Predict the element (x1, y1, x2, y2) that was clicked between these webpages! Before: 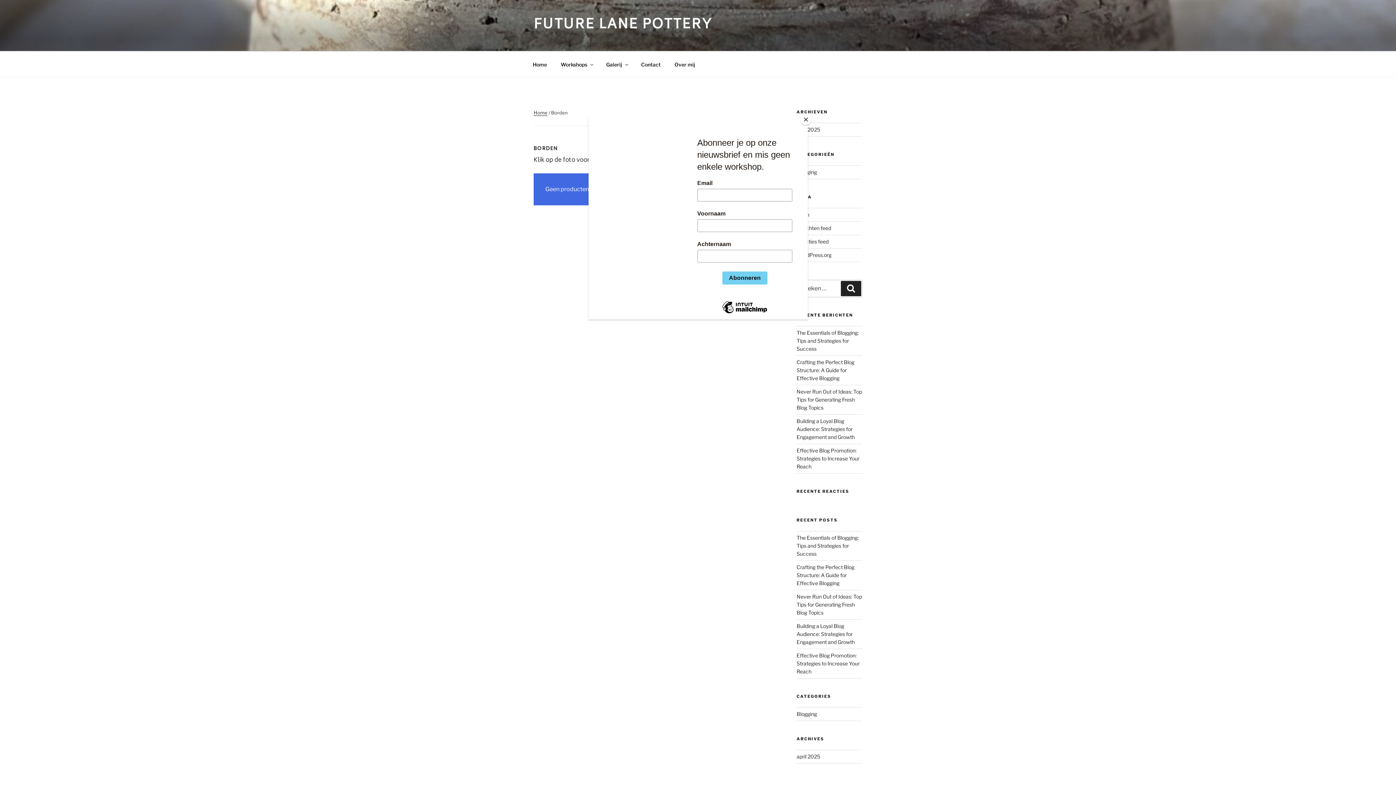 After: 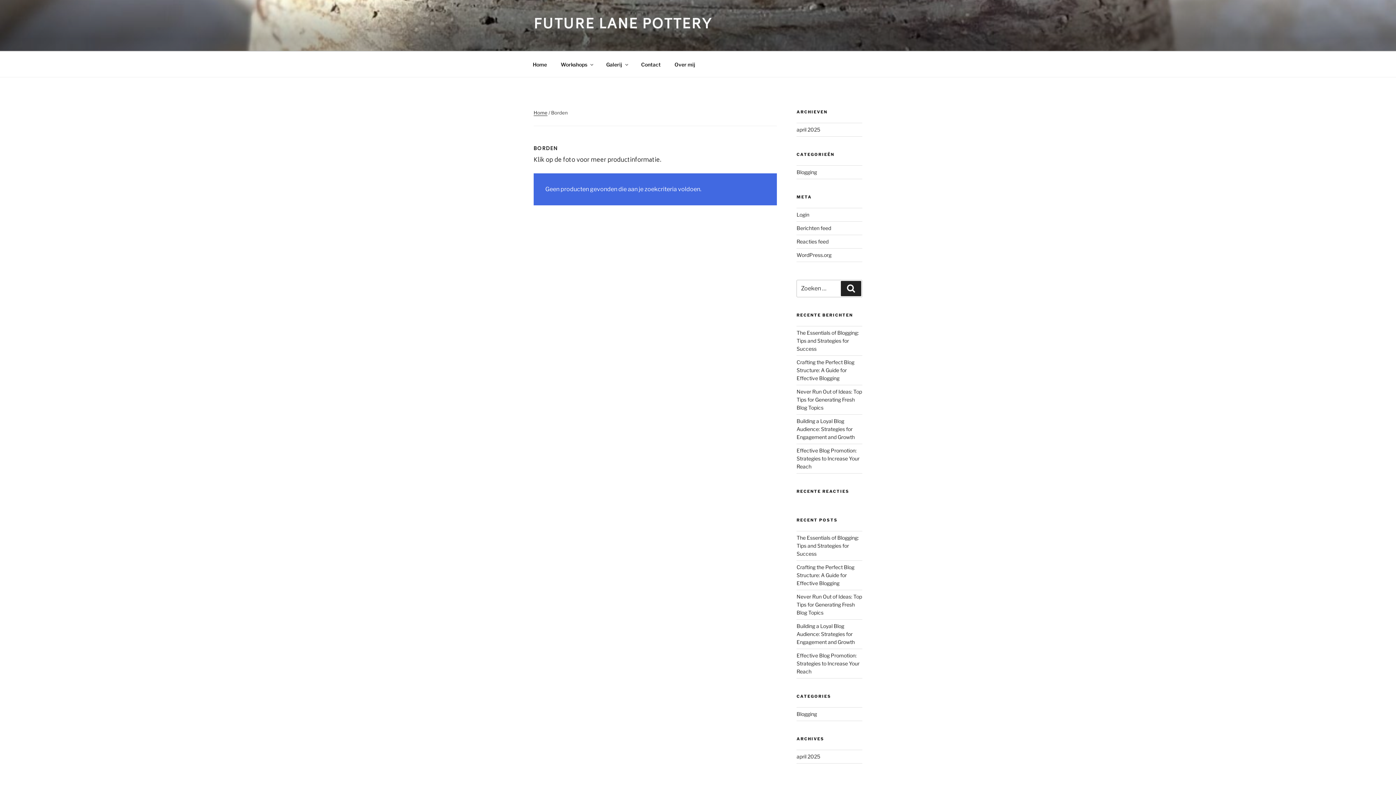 Action: label: Close bbox: (800, 114, 811, 125)